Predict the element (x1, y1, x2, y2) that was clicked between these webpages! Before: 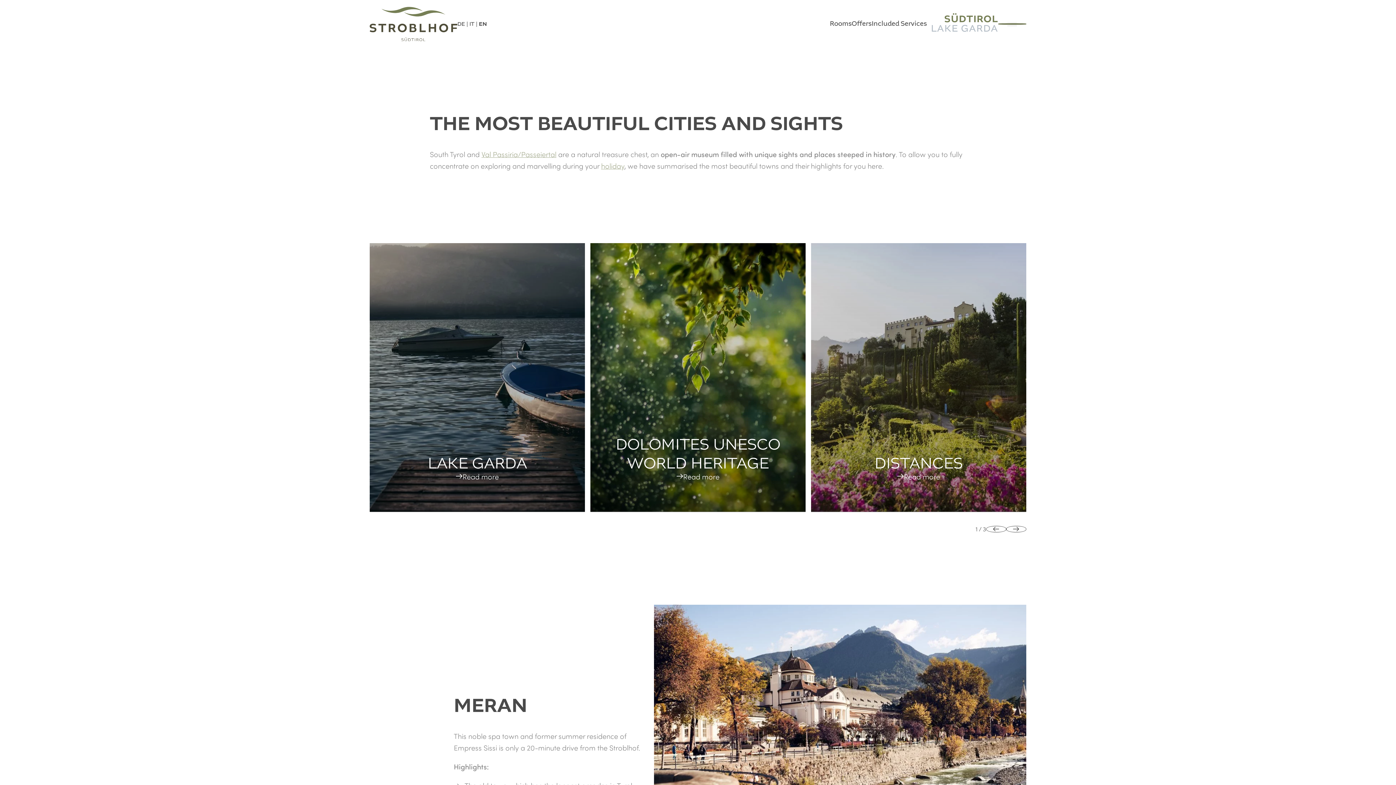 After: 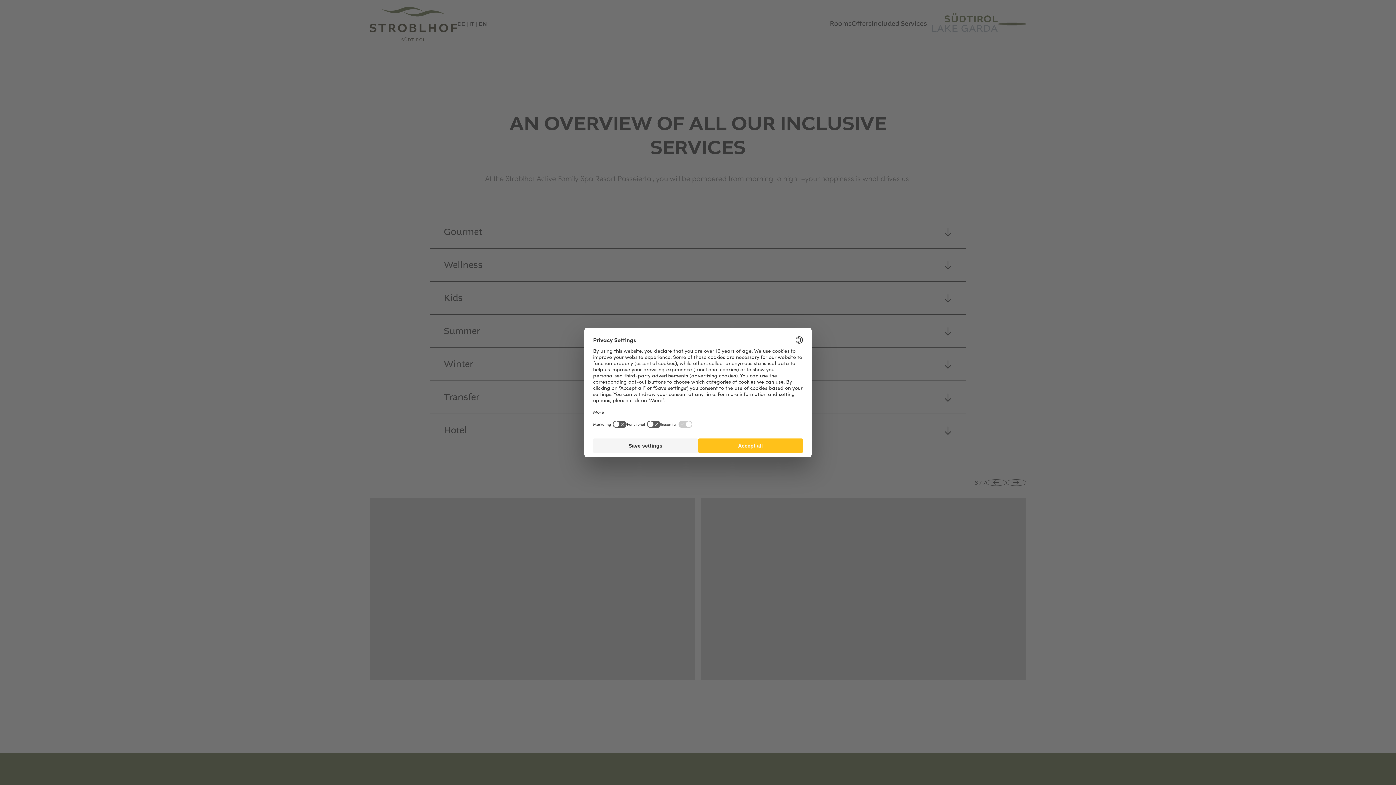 Action: label: Included Services bbox: (871, 20, 927, 27)